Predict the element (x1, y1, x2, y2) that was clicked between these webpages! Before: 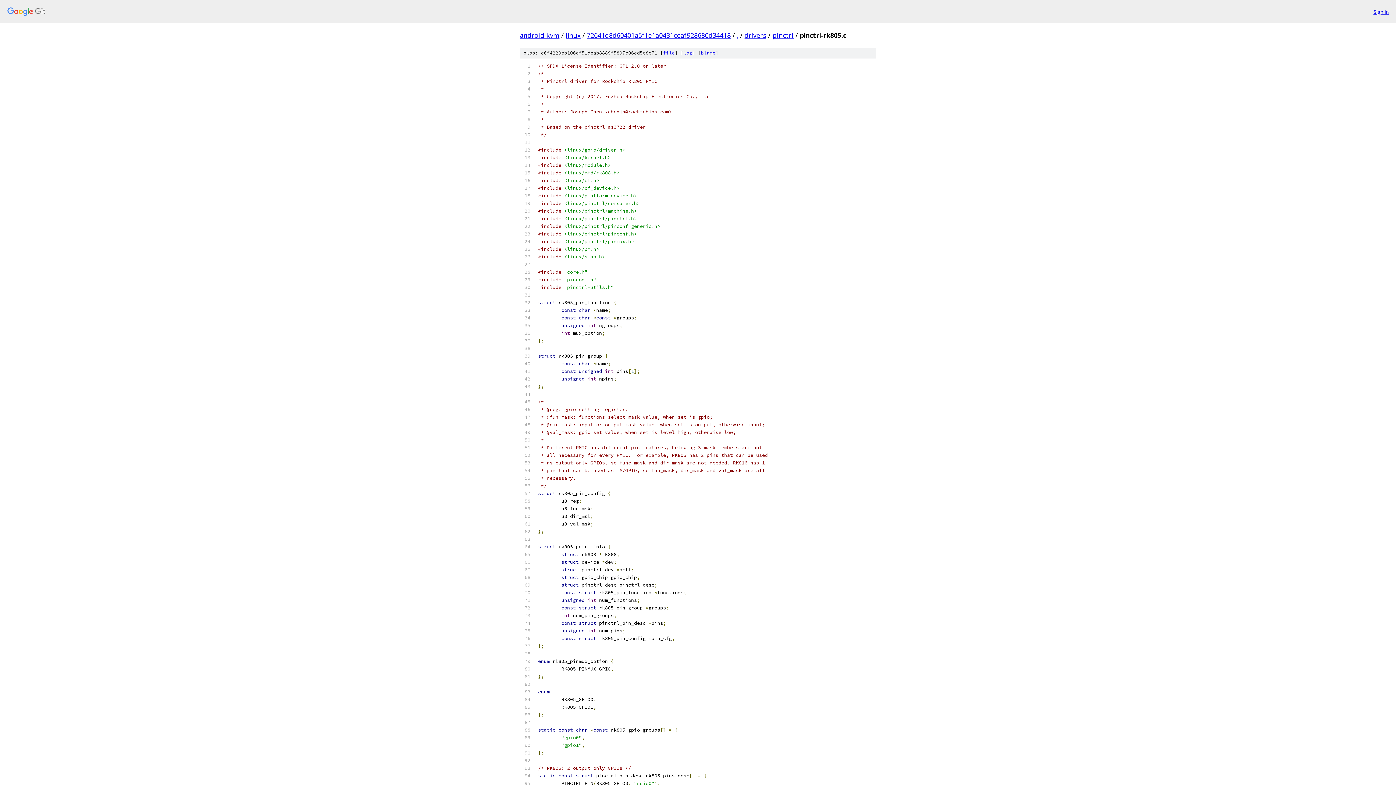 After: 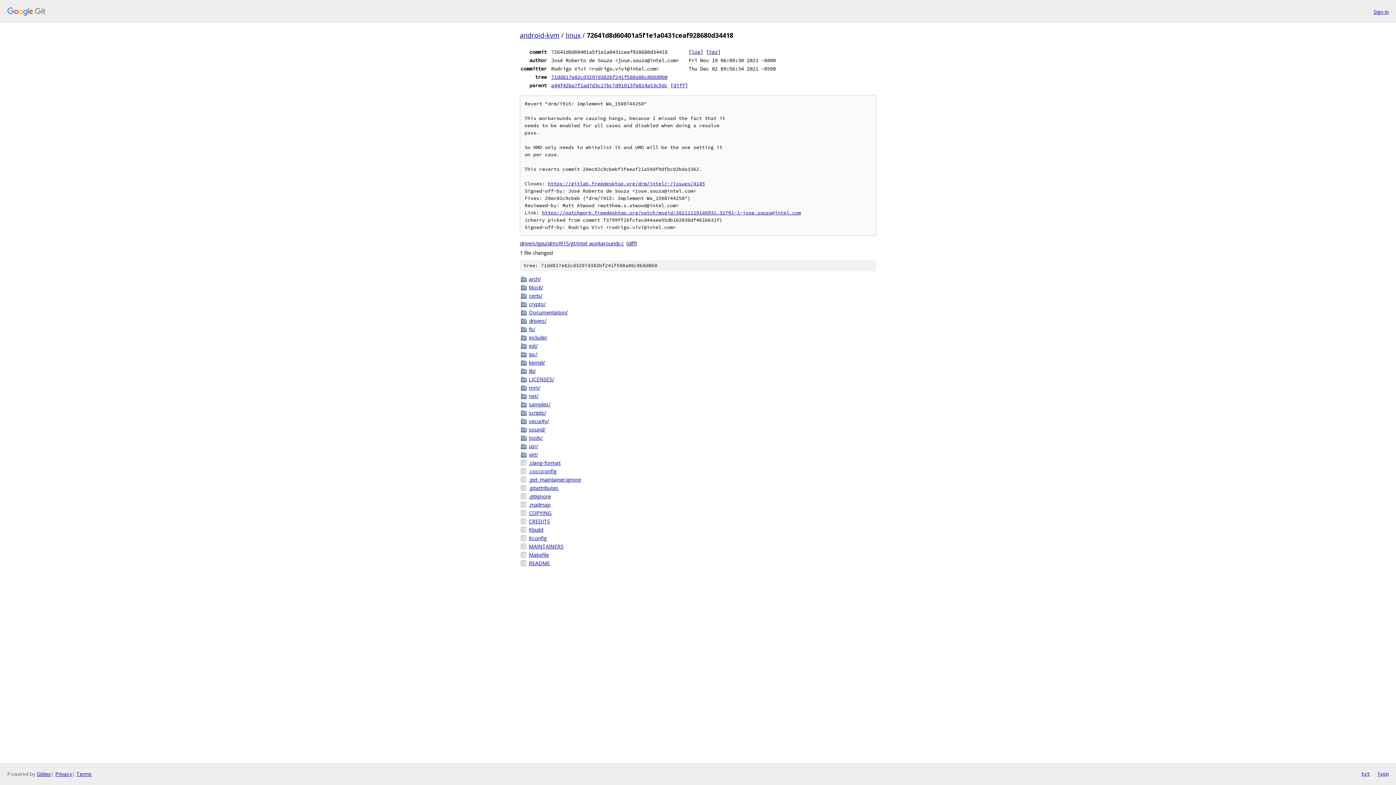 Action: bbox: (586, 30, 730, 39) label: 72641d8d60401a5f1e1a0431ceaf928680d34418